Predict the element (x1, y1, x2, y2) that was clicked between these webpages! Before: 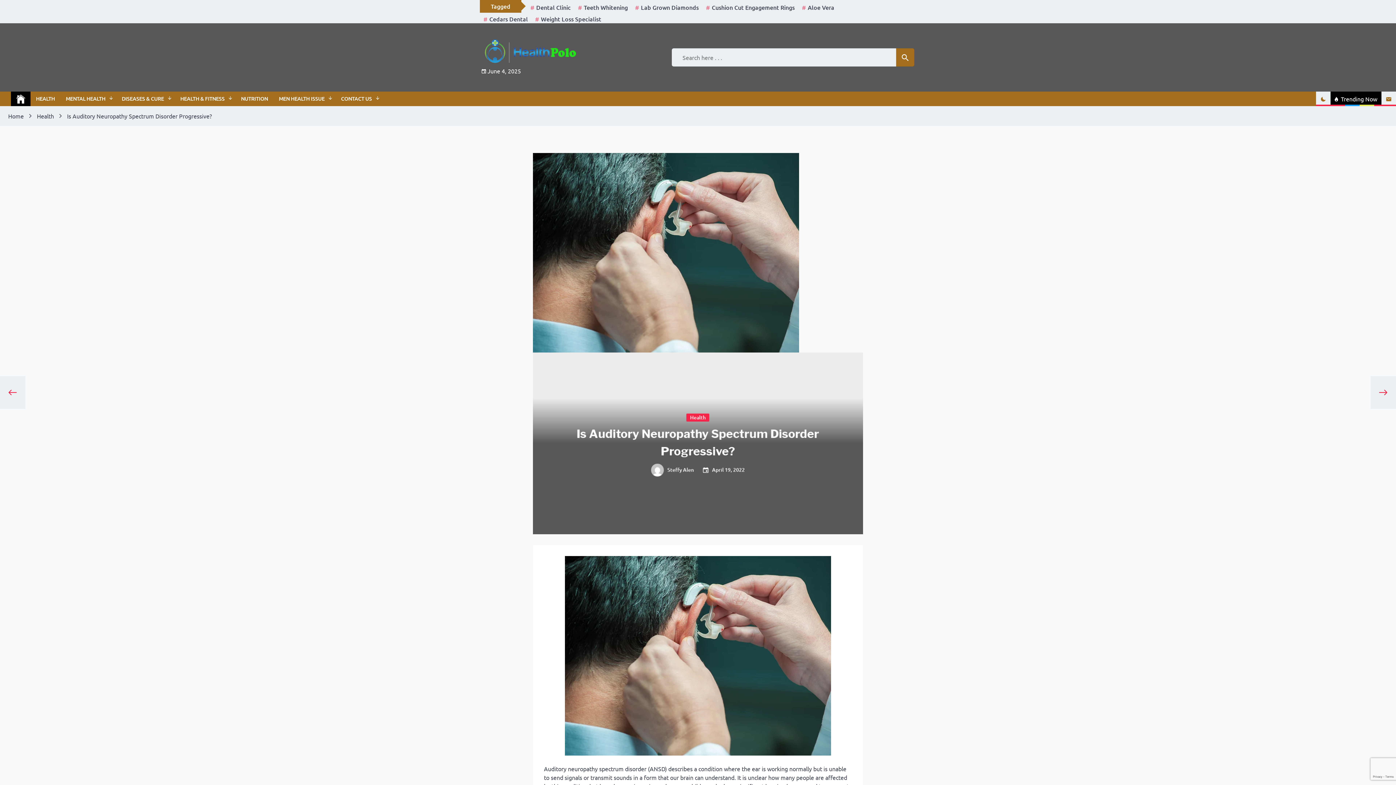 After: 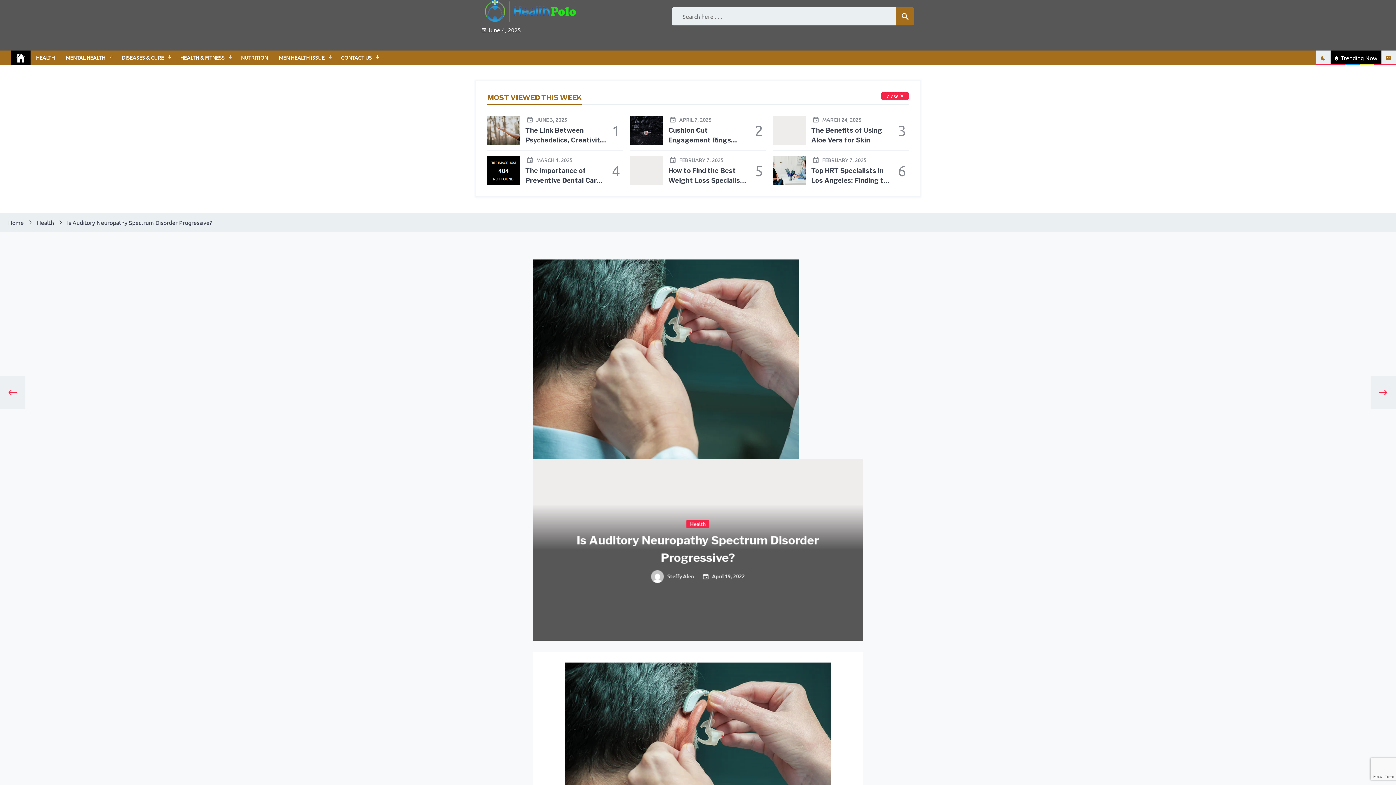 Action: bbox: (1330, 91, 1381, 106) label:  Trending Now